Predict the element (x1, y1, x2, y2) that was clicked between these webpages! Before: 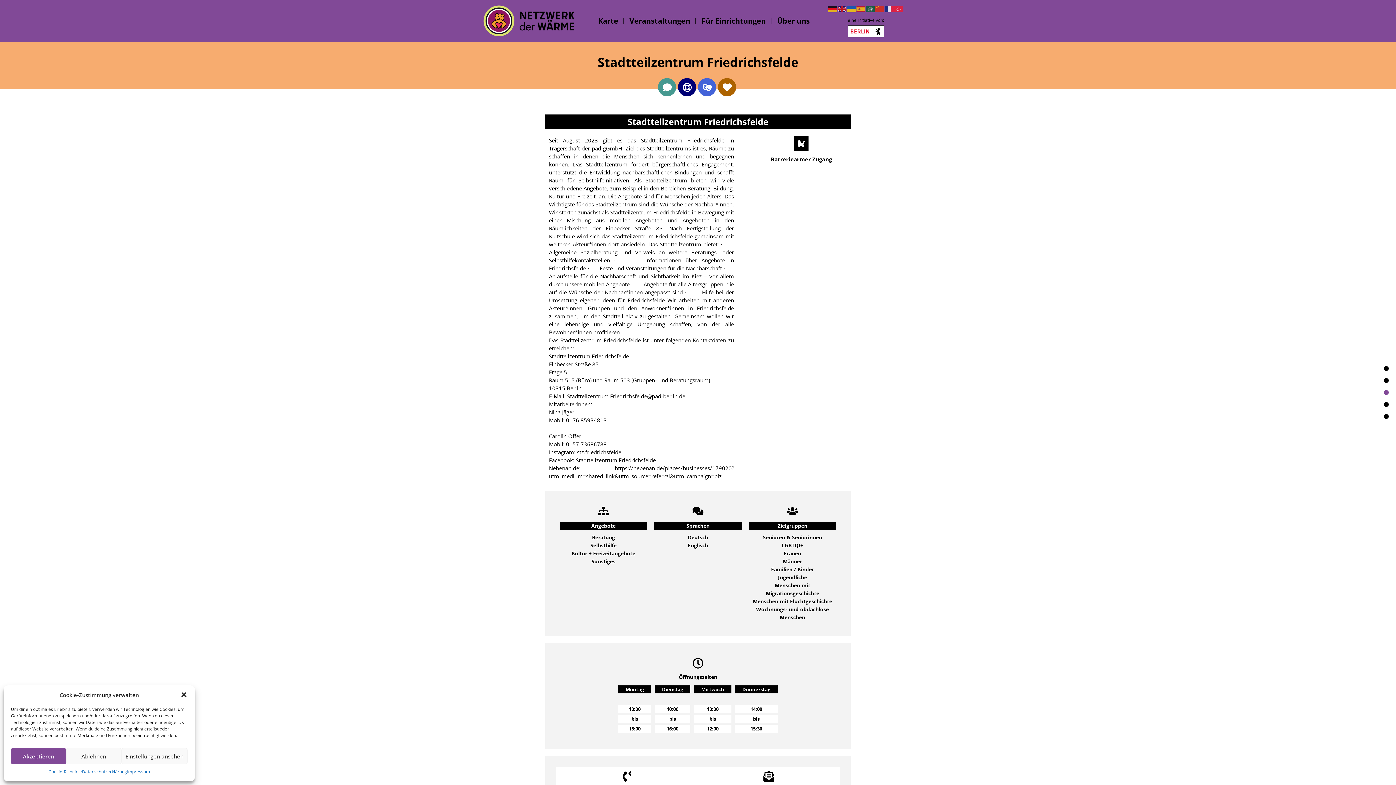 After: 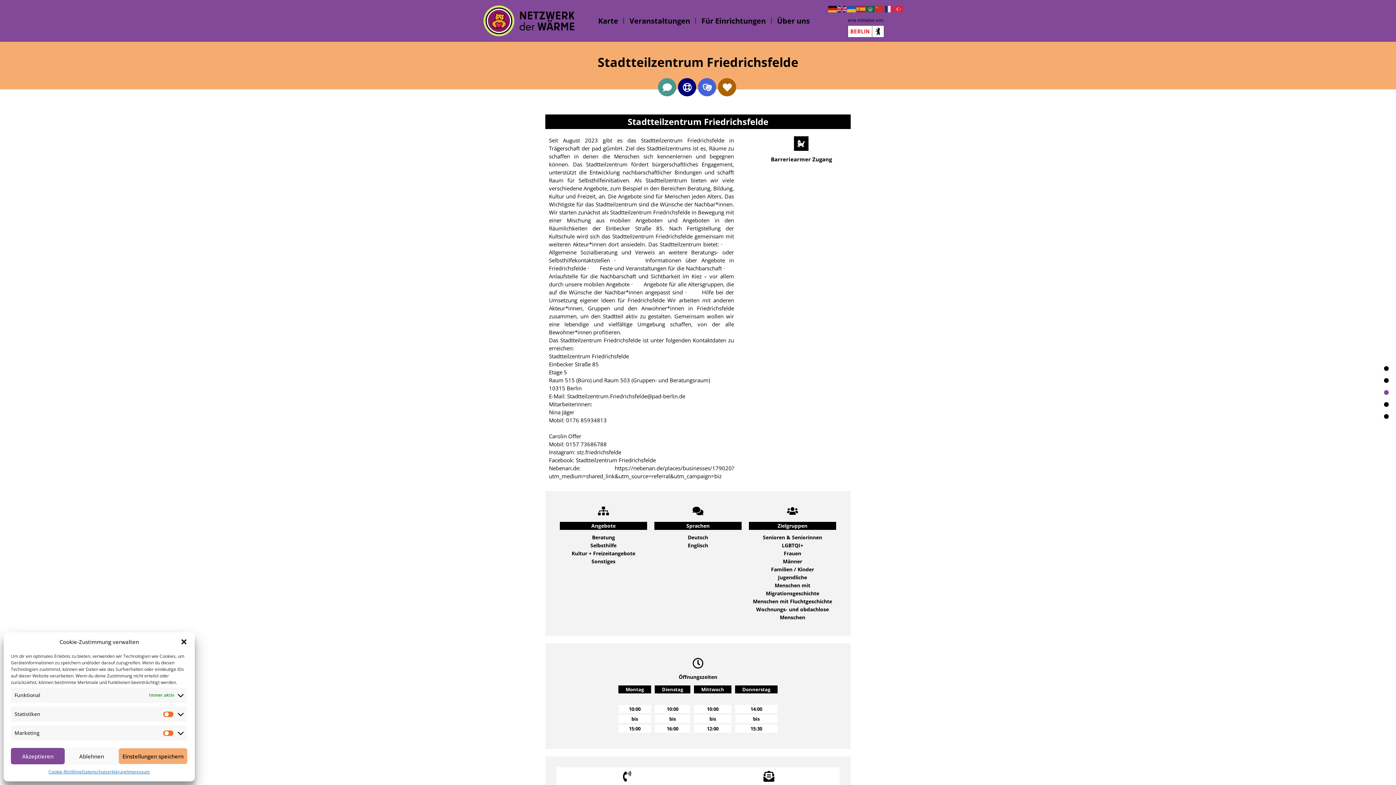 Action: bbox: (121, 748, 187, 764) label: Einstellungen ansehen